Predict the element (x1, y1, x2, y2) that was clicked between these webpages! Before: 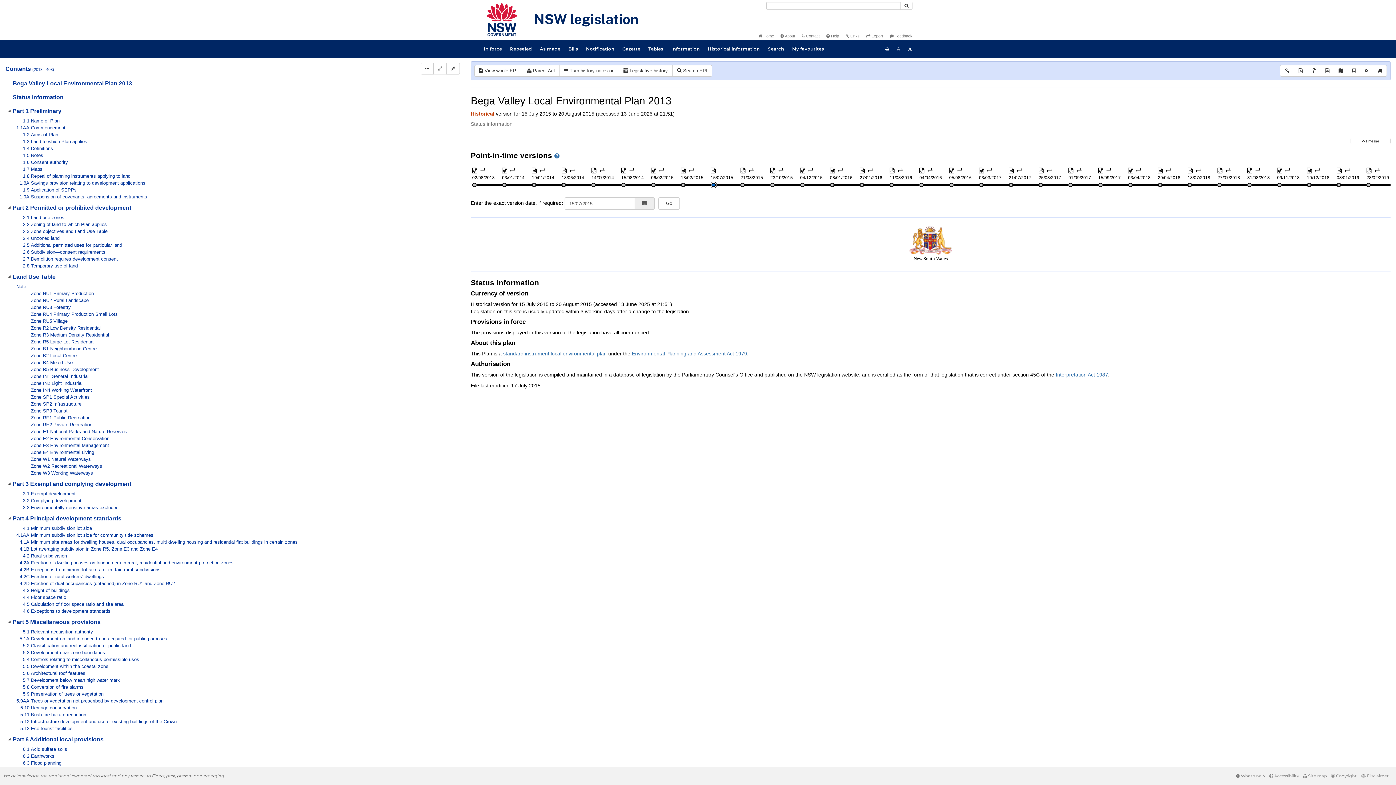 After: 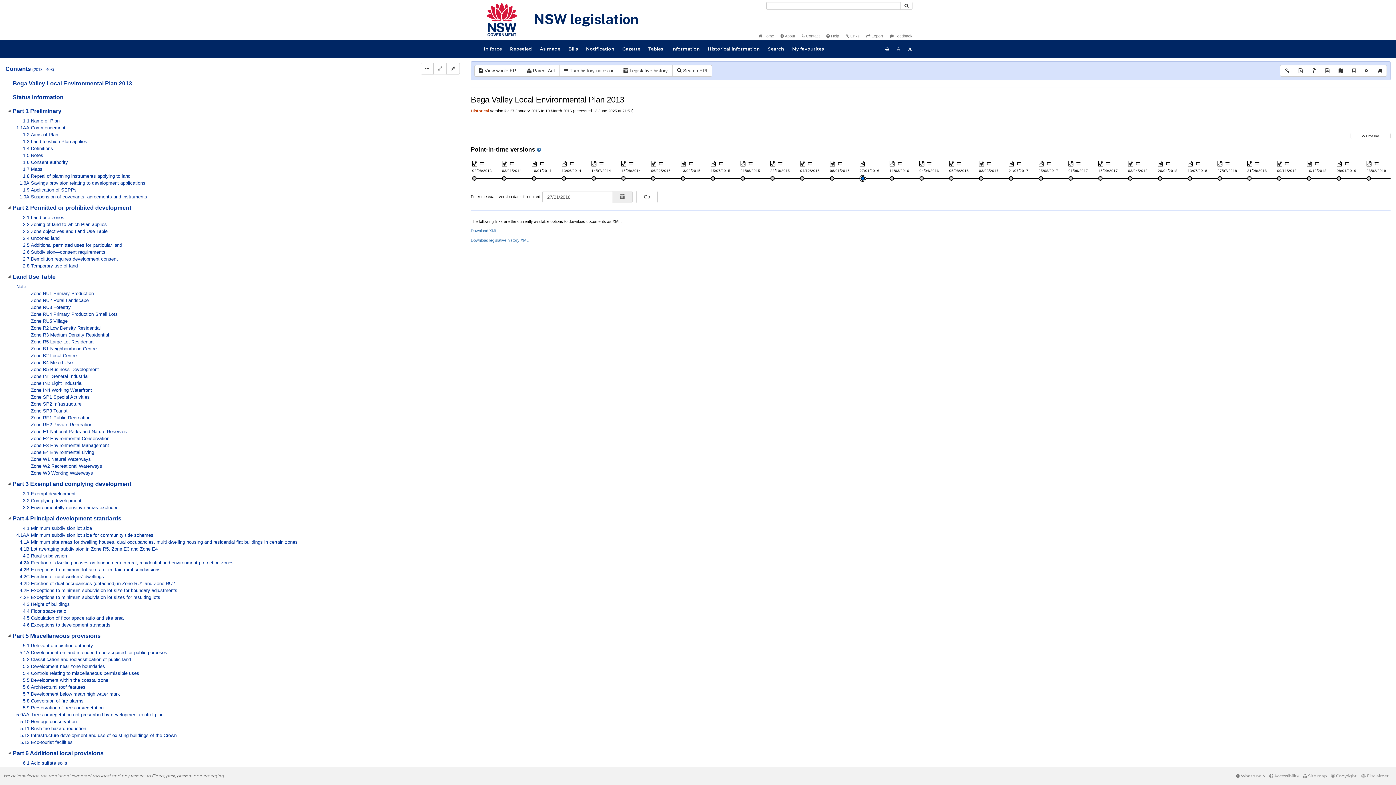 Action: bbox: (859, 166, 865, 172)